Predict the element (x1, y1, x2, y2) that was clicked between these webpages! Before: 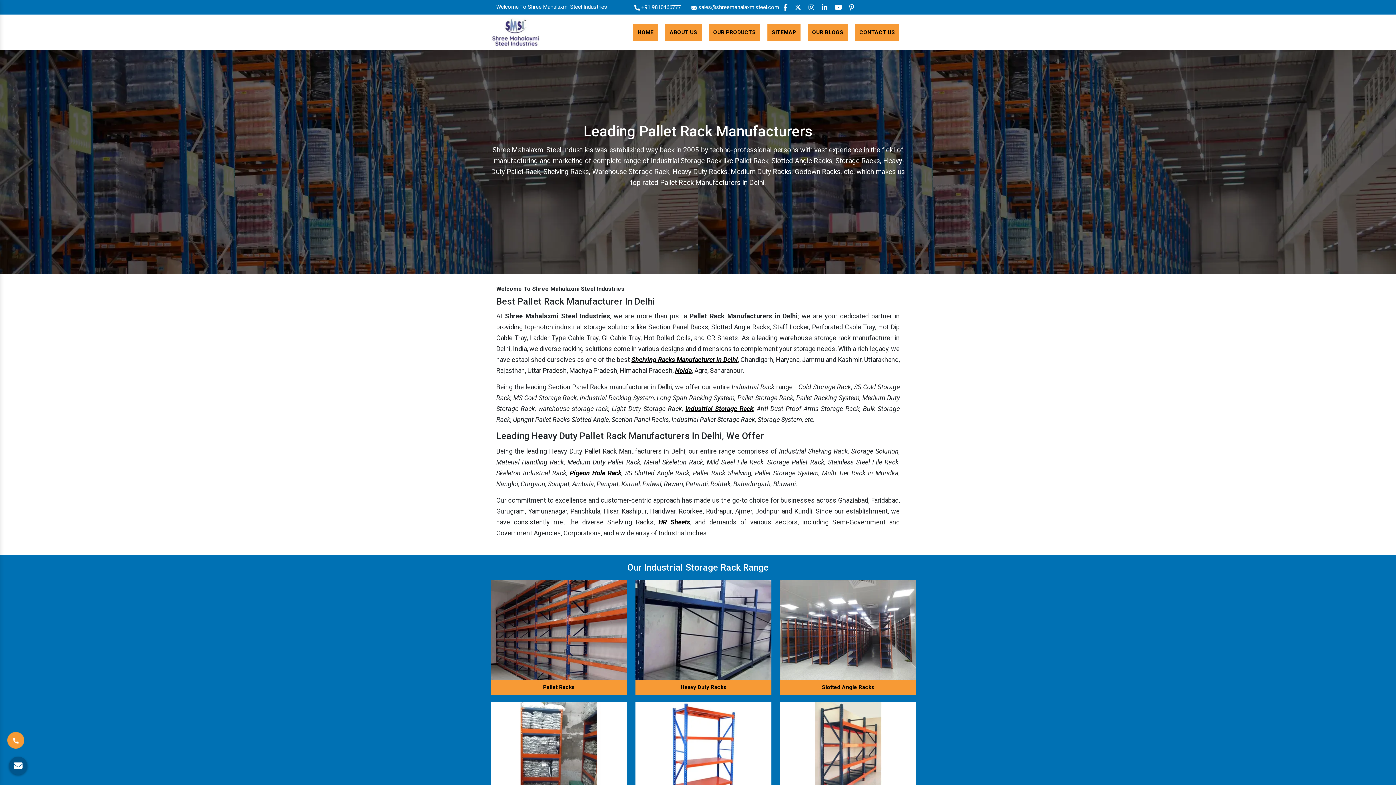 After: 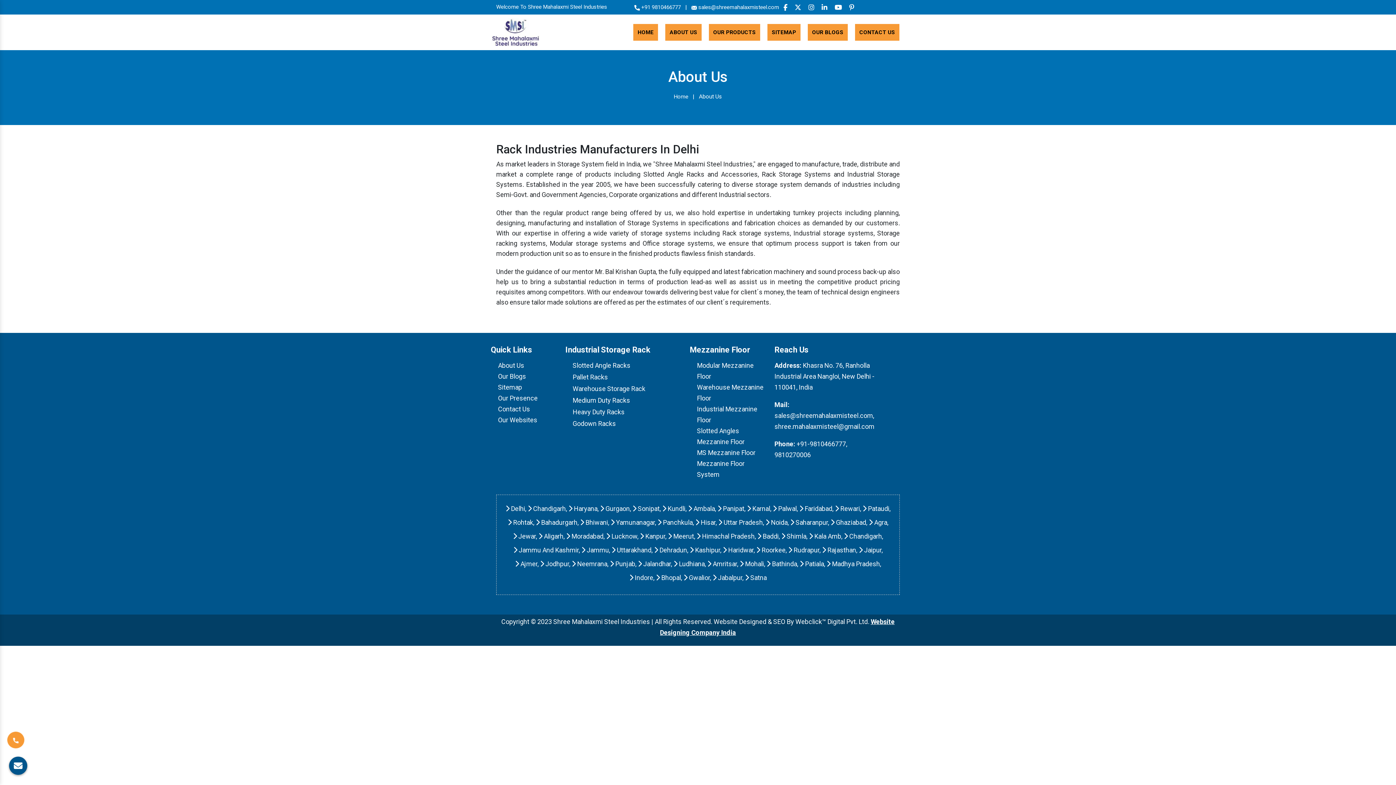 Action: bbox: (665, 24, 701, 40) label: ABOUT US